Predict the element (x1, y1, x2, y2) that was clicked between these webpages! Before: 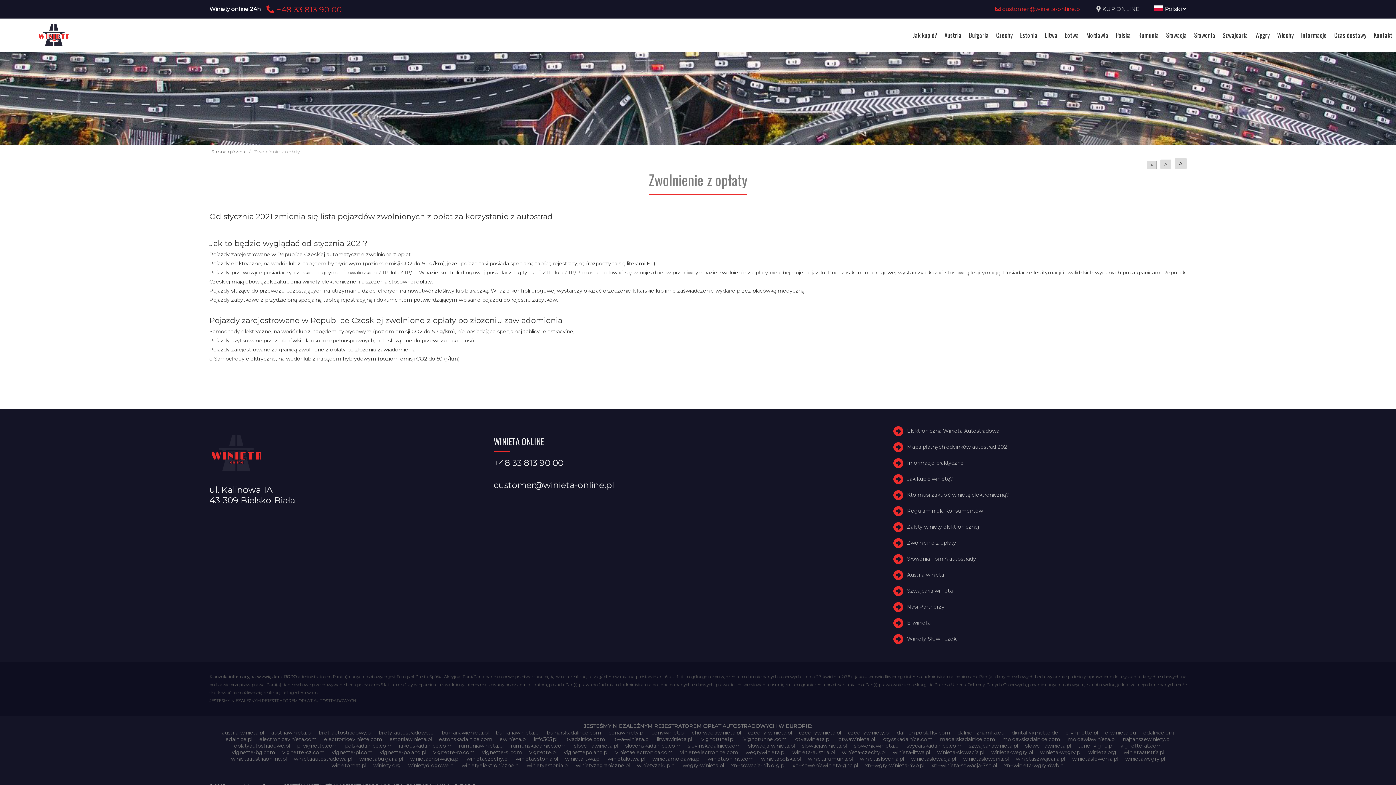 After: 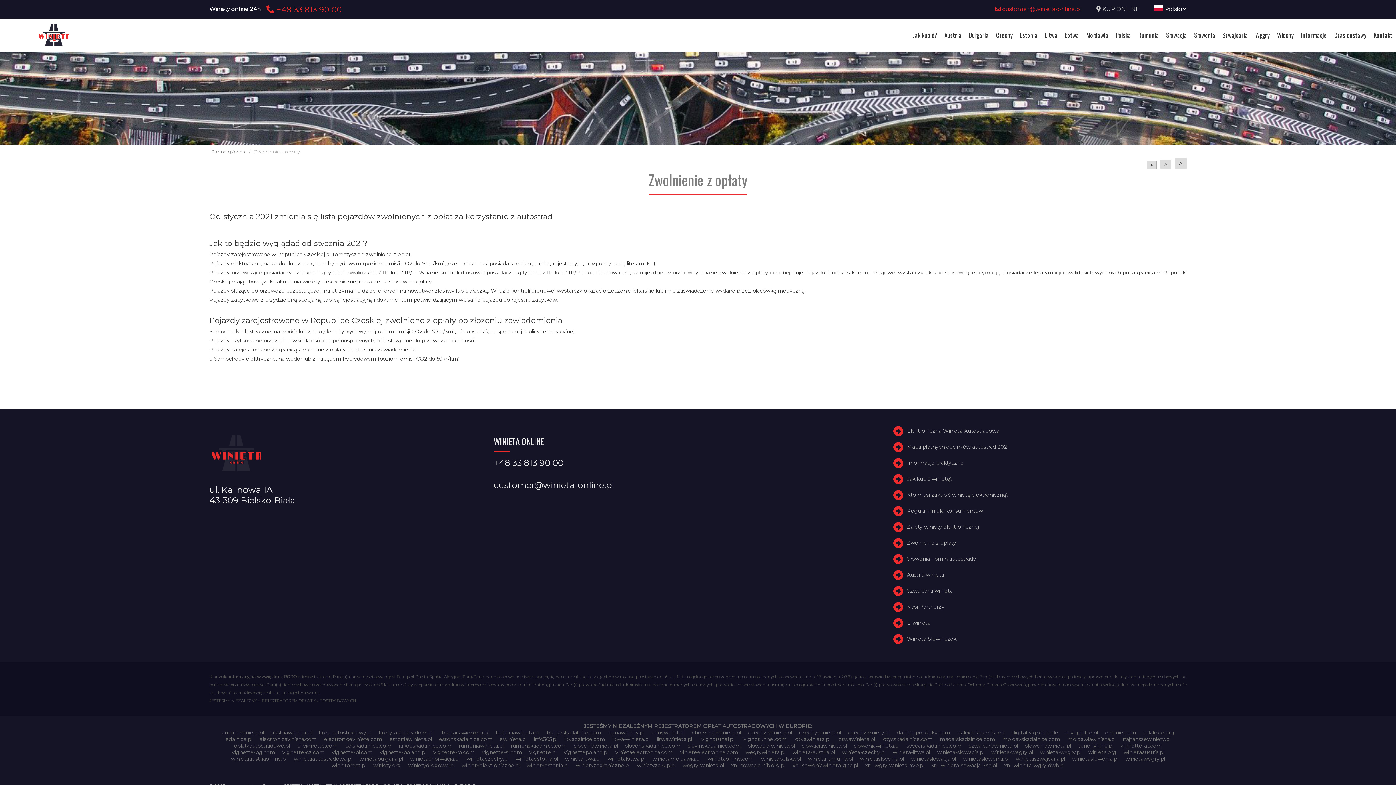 Action: label: ewinieta.pl bbox: (499, 736, 526, 742)